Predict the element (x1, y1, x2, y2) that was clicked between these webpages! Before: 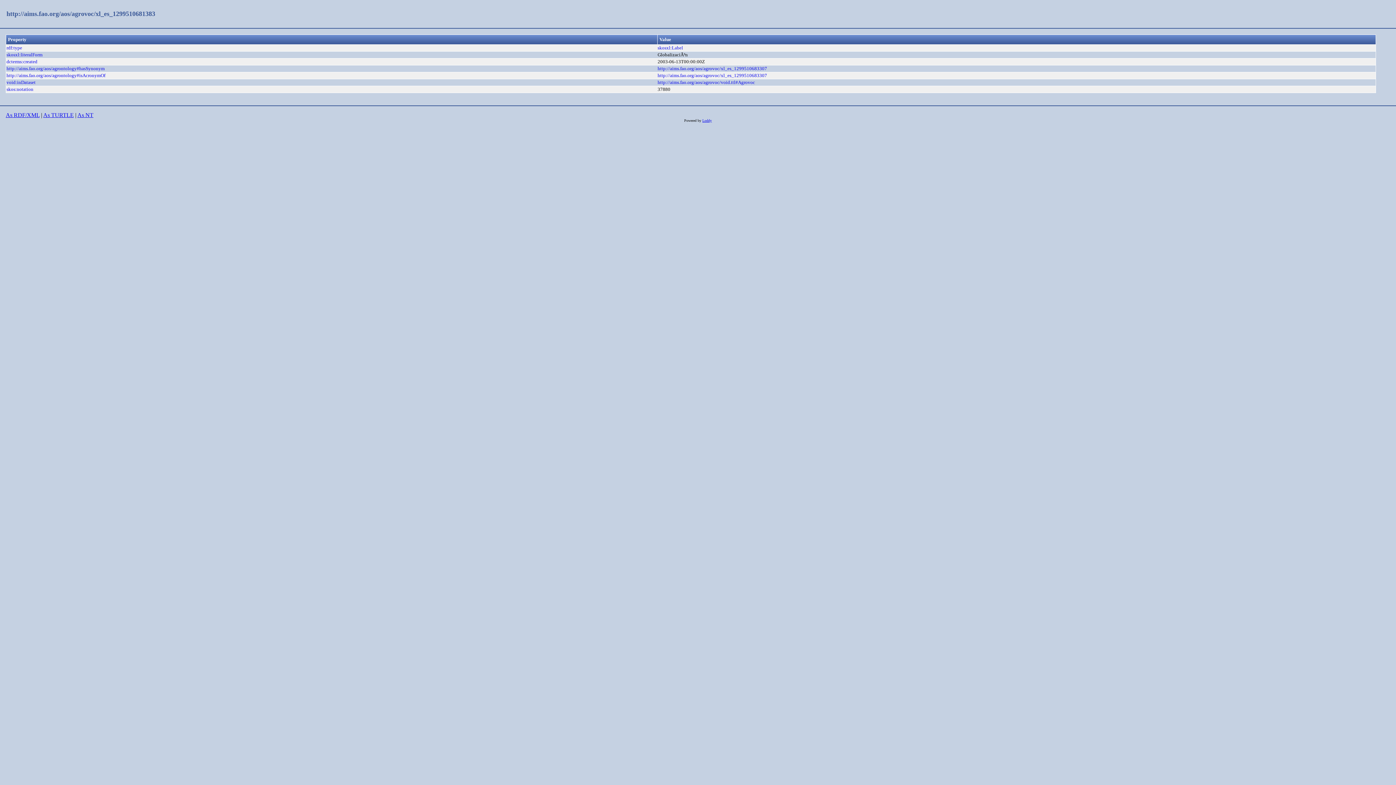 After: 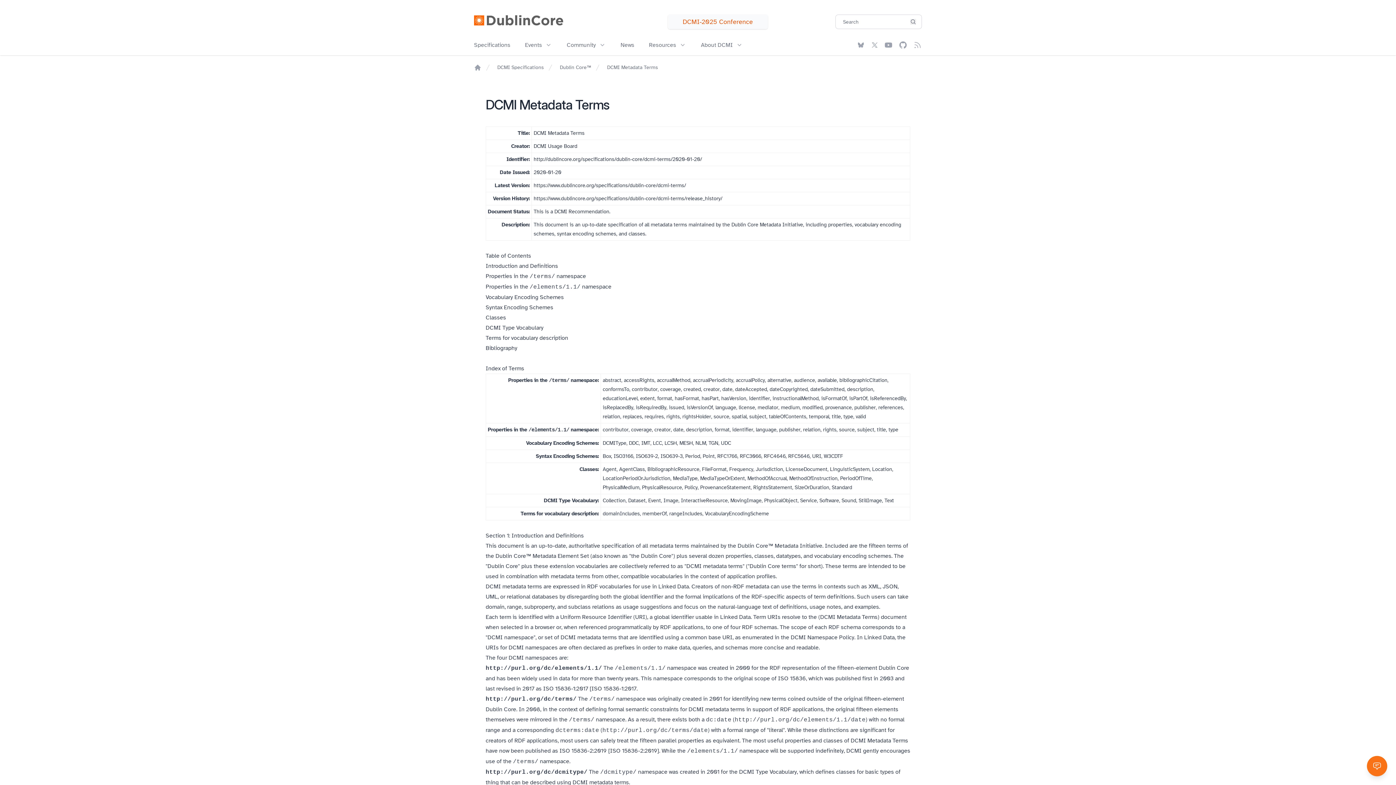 Action: label: dcterms:created bbox: (6, 59, 37, 64)